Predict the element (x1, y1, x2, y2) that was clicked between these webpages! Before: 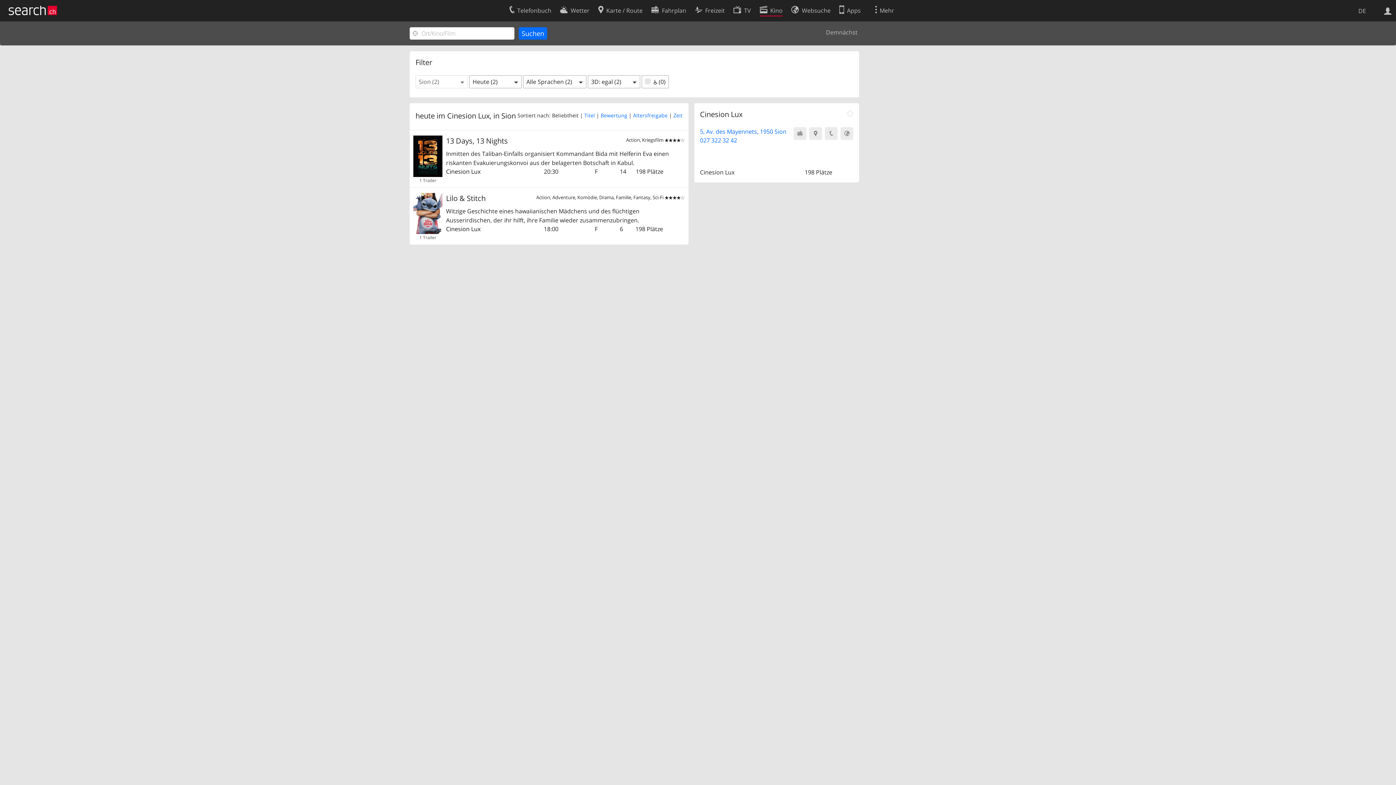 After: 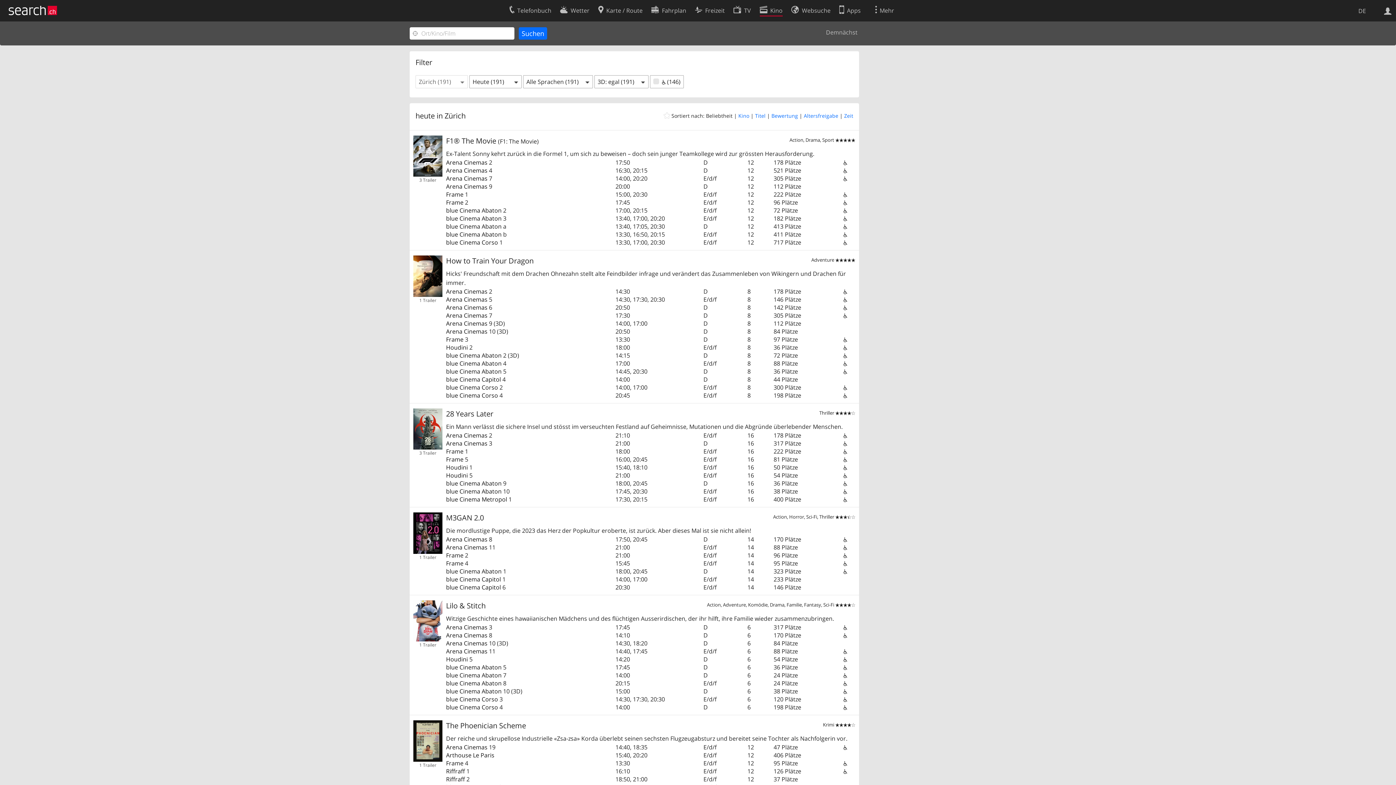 Action: label: Kino bbox: (759, 2, 782, 16)